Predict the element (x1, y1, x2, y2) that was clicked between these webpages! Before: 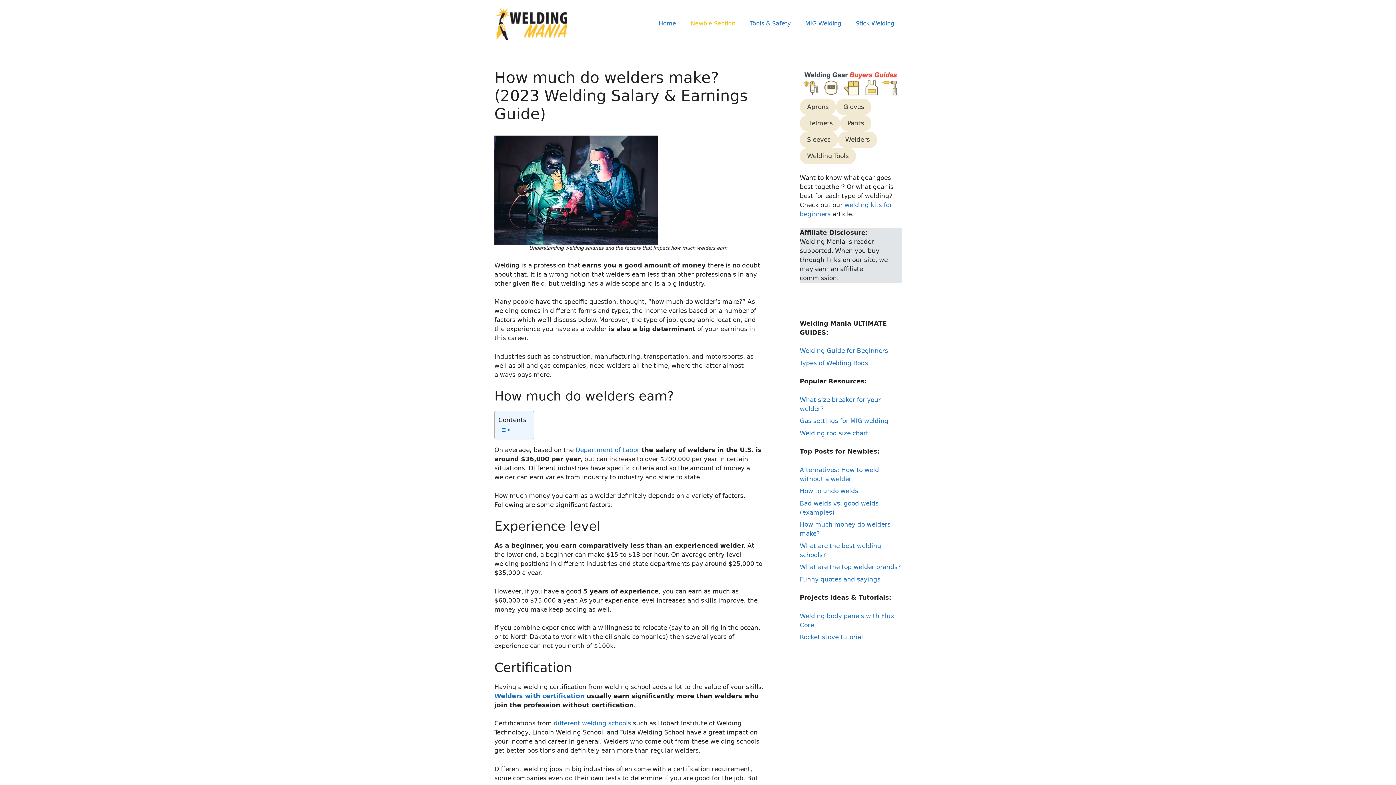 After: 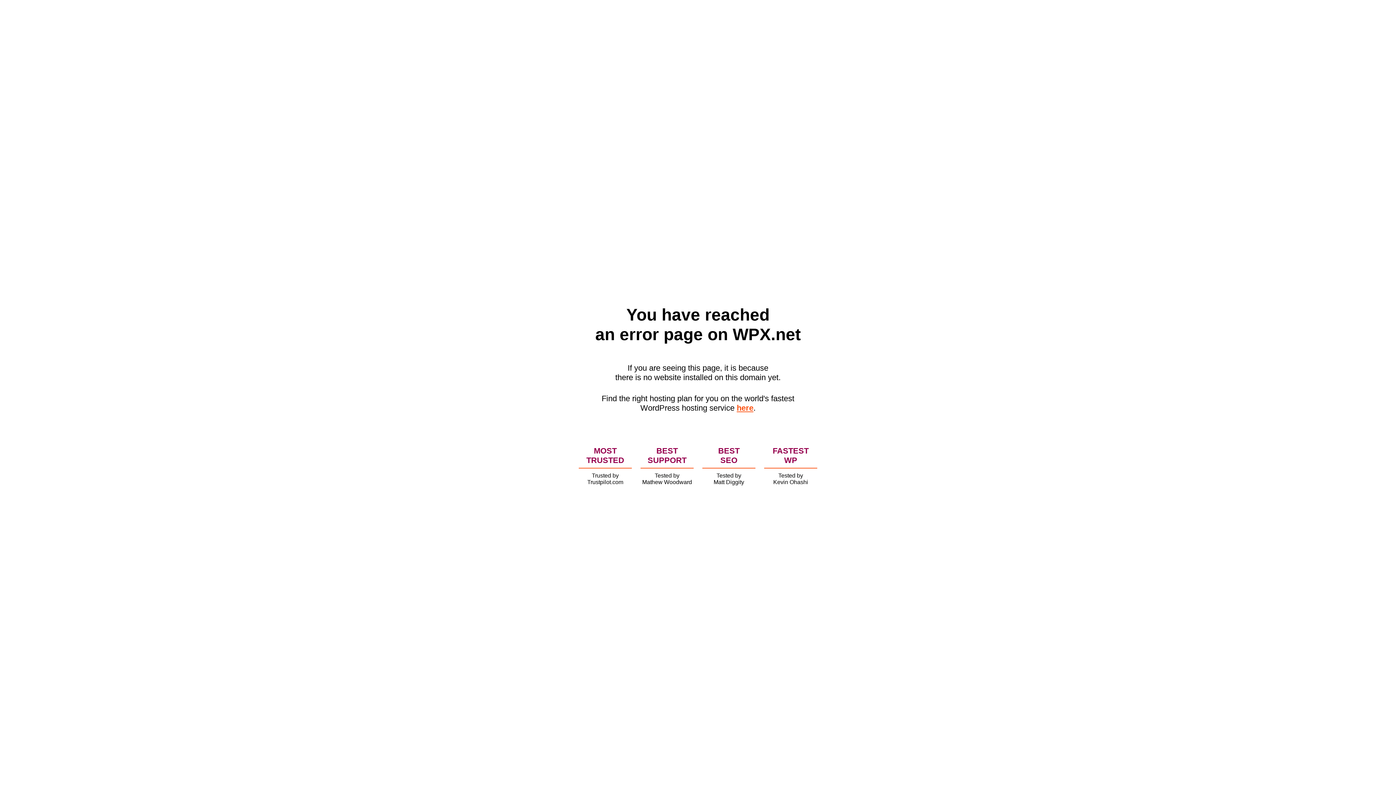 Action: bbox: (494, 19, 567, 26)